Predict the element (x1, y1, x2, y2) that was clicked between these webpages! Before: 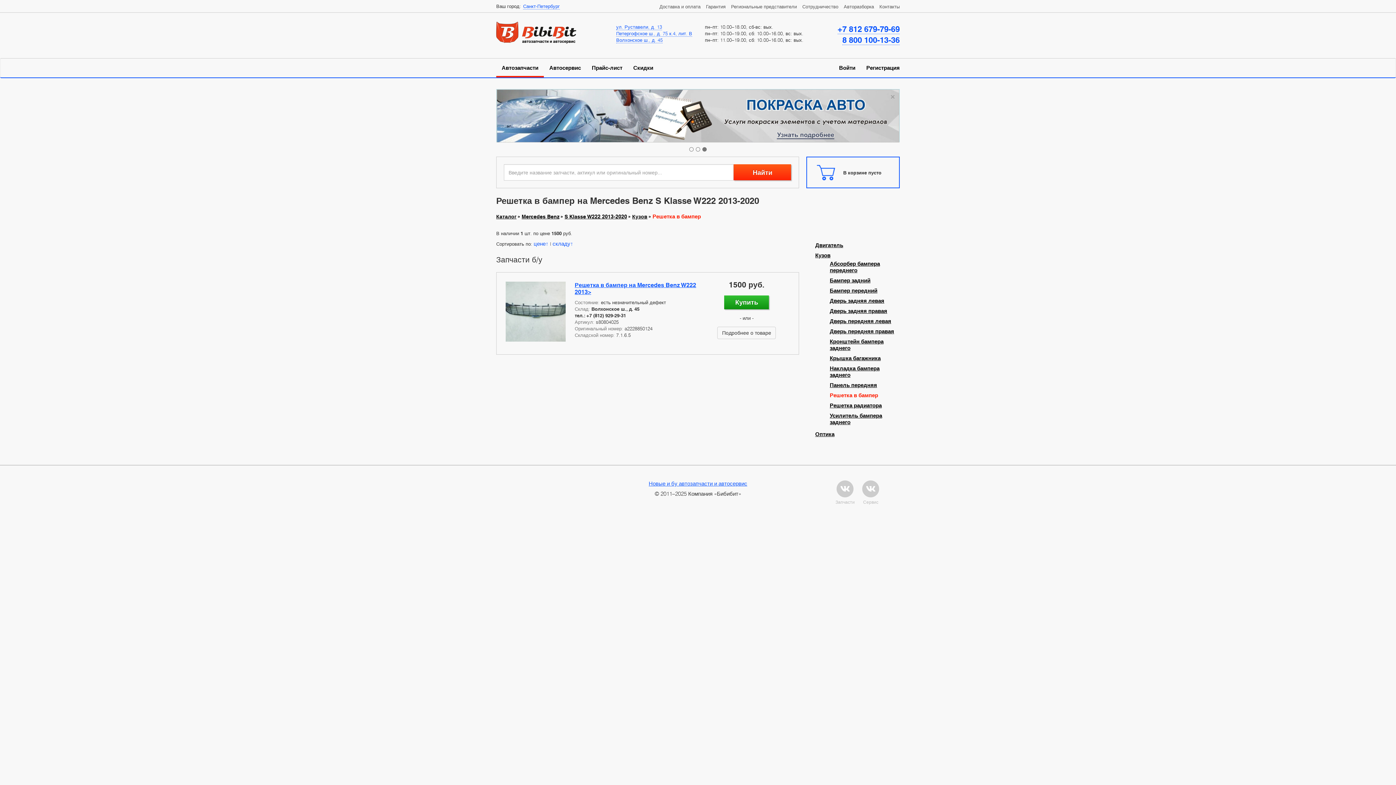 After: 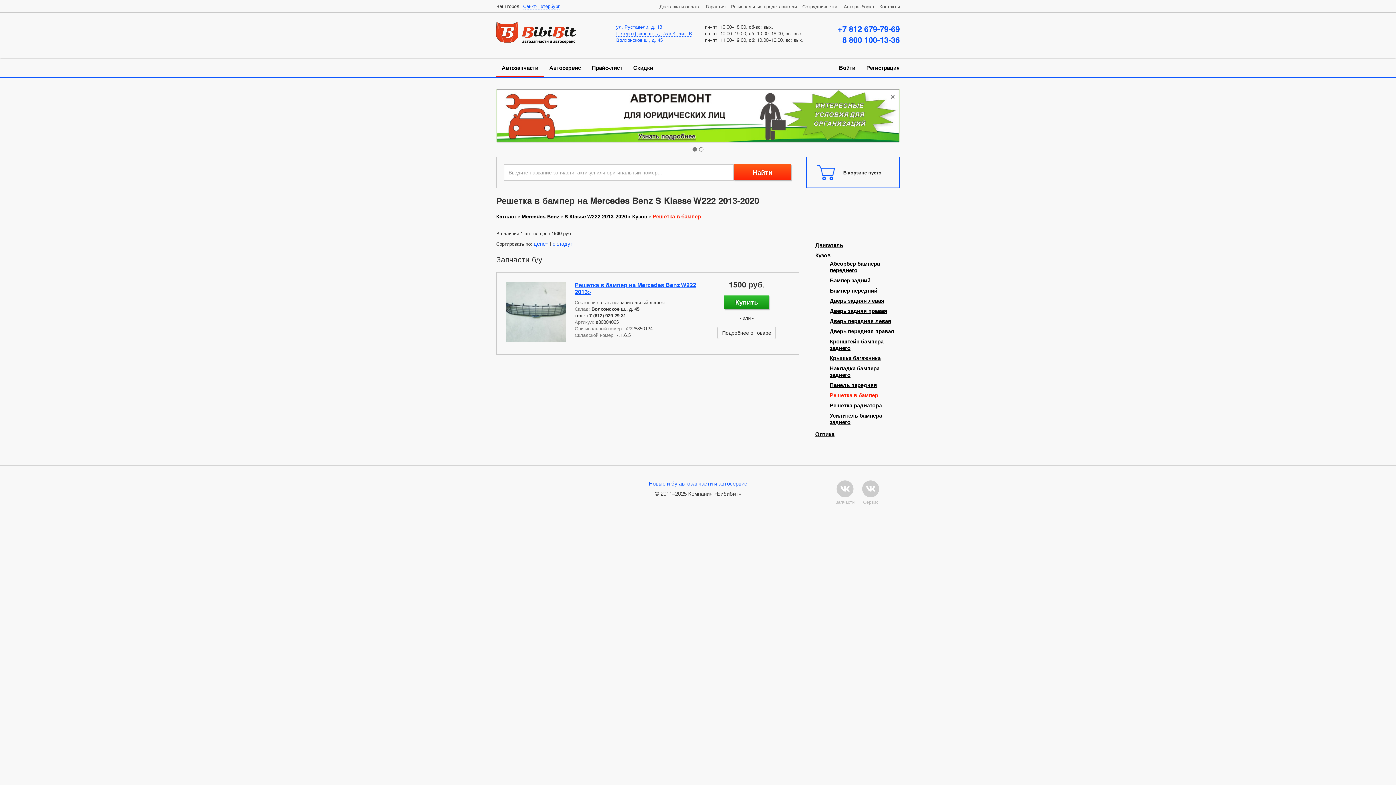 Action: label: × bbox: (890, 92, 895, 99)